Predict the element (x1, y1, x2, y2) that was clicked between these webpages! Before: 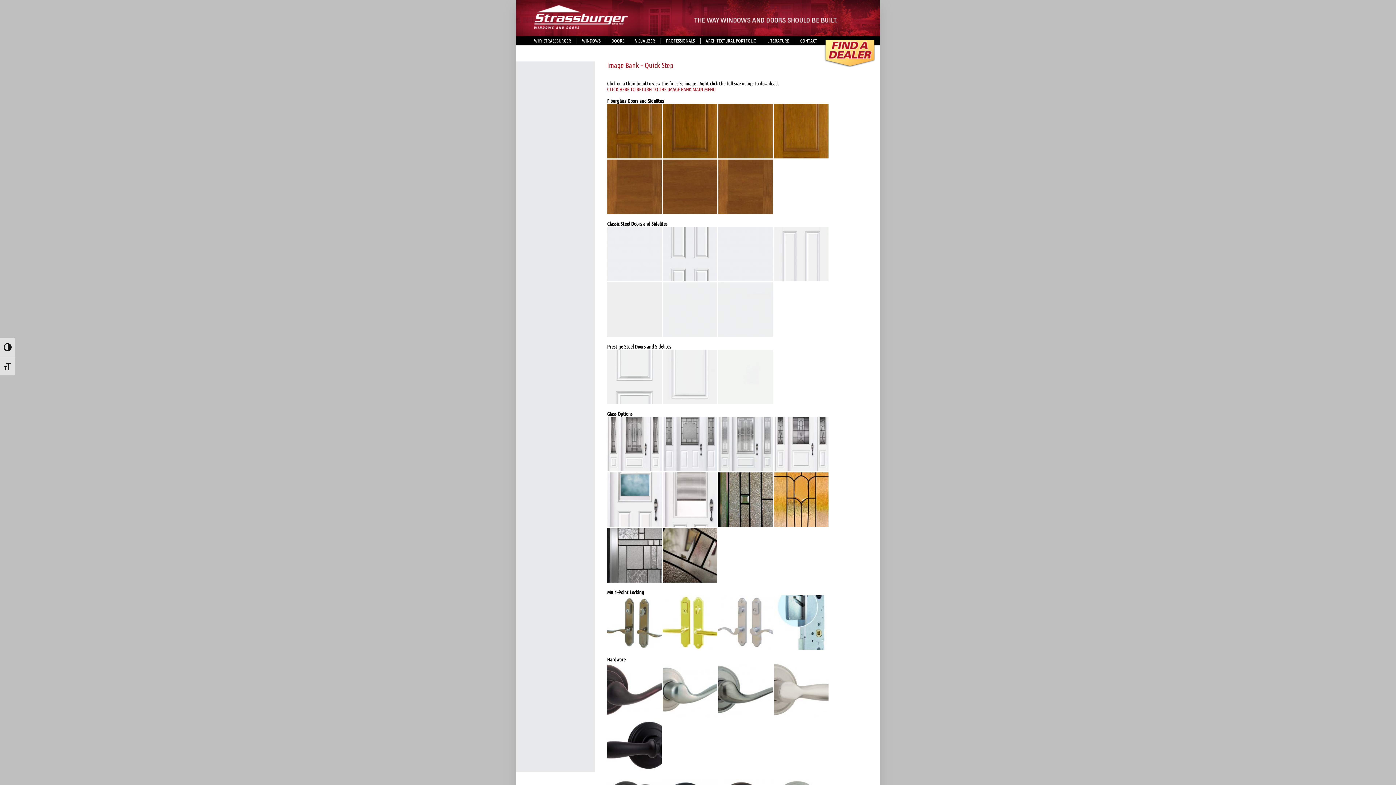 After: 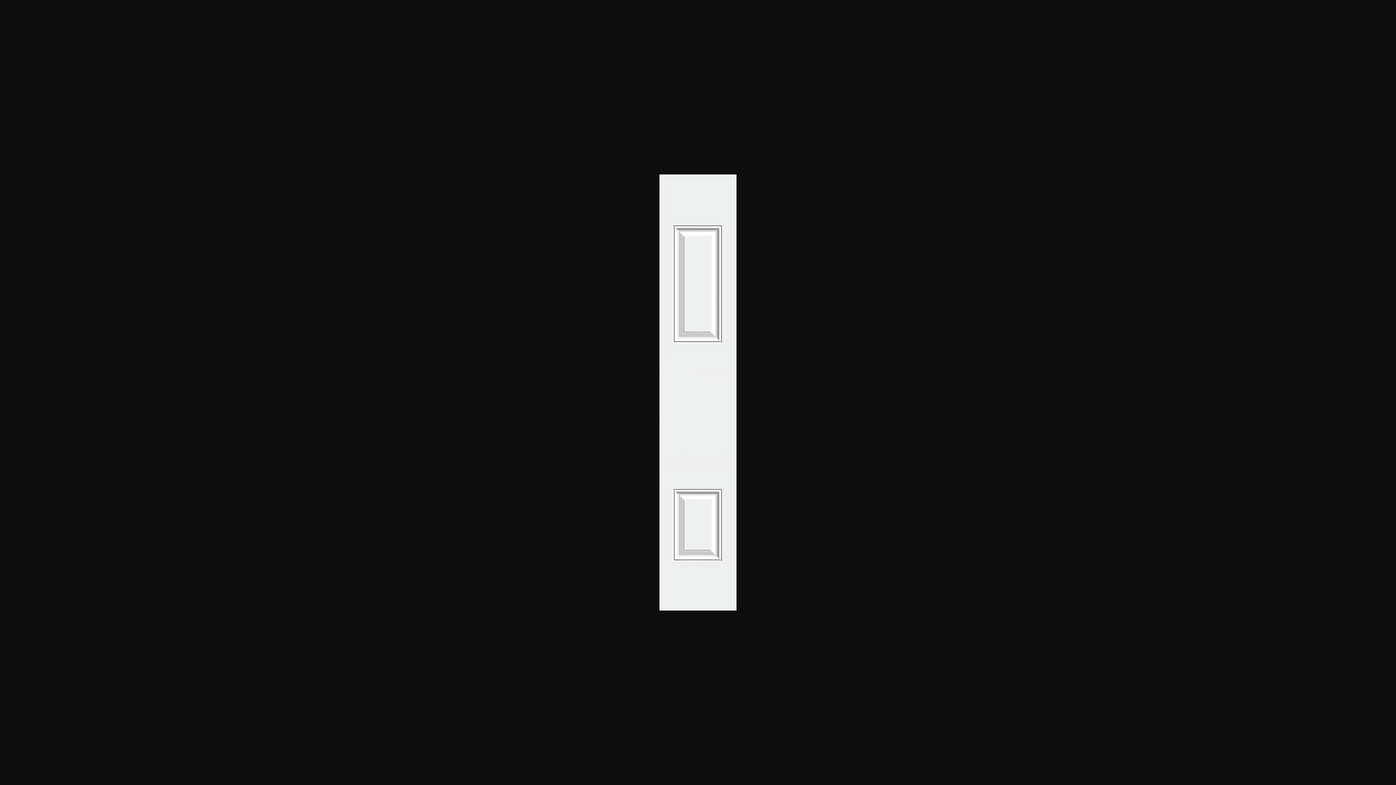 Action: bbox: (718, 332, 773, 338)